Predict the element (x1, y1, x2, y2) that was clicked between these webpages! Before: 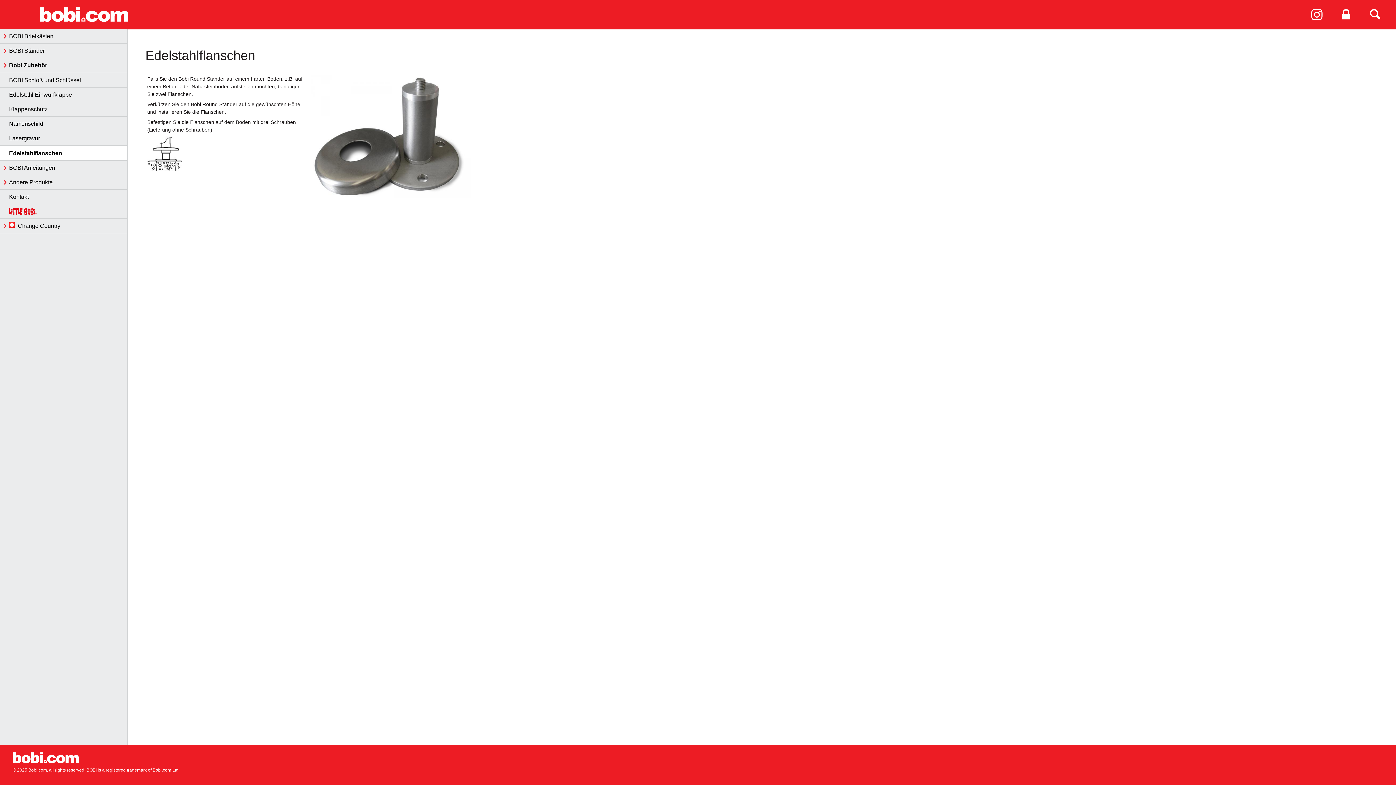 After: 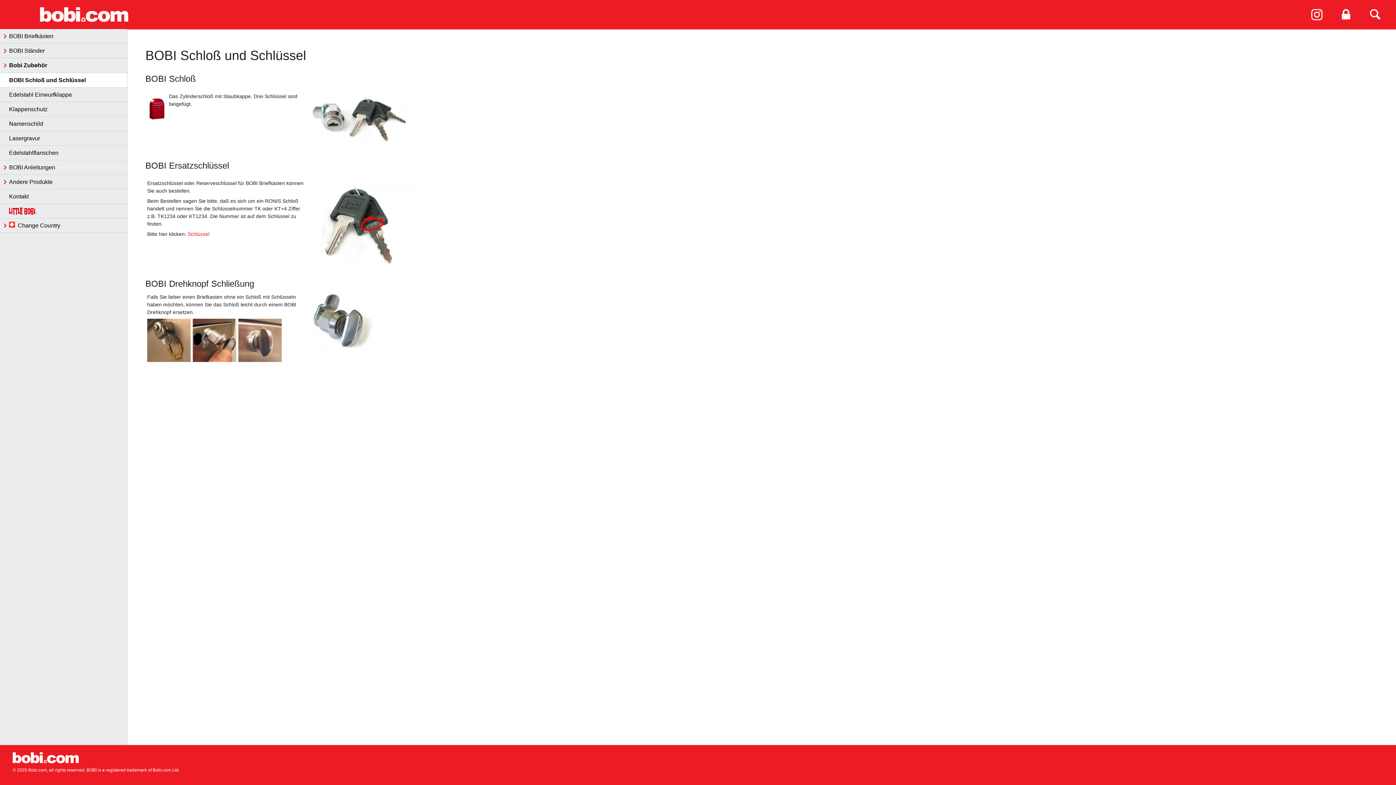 Action: label: BOBI Schloß und Schlüssel bbox: (9, 73, 136, 87)